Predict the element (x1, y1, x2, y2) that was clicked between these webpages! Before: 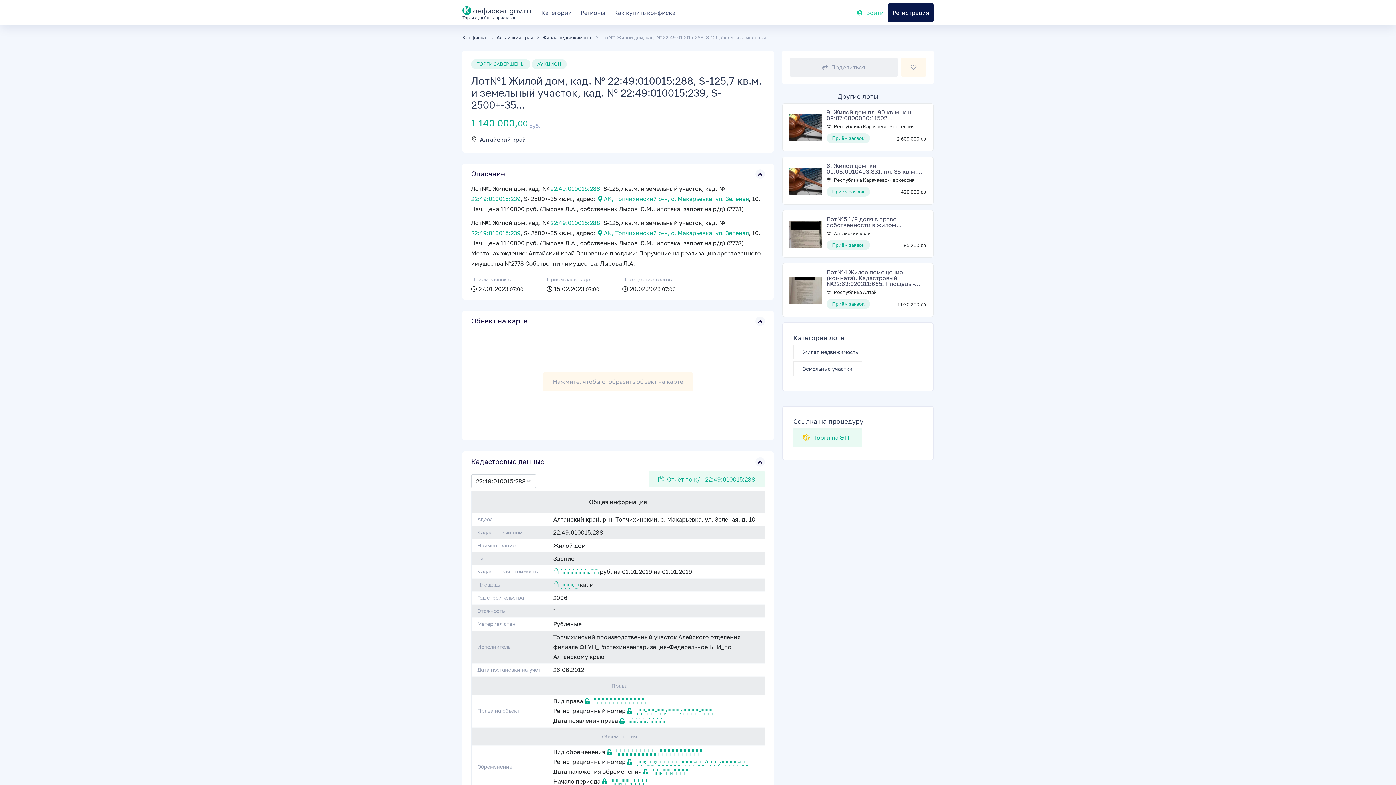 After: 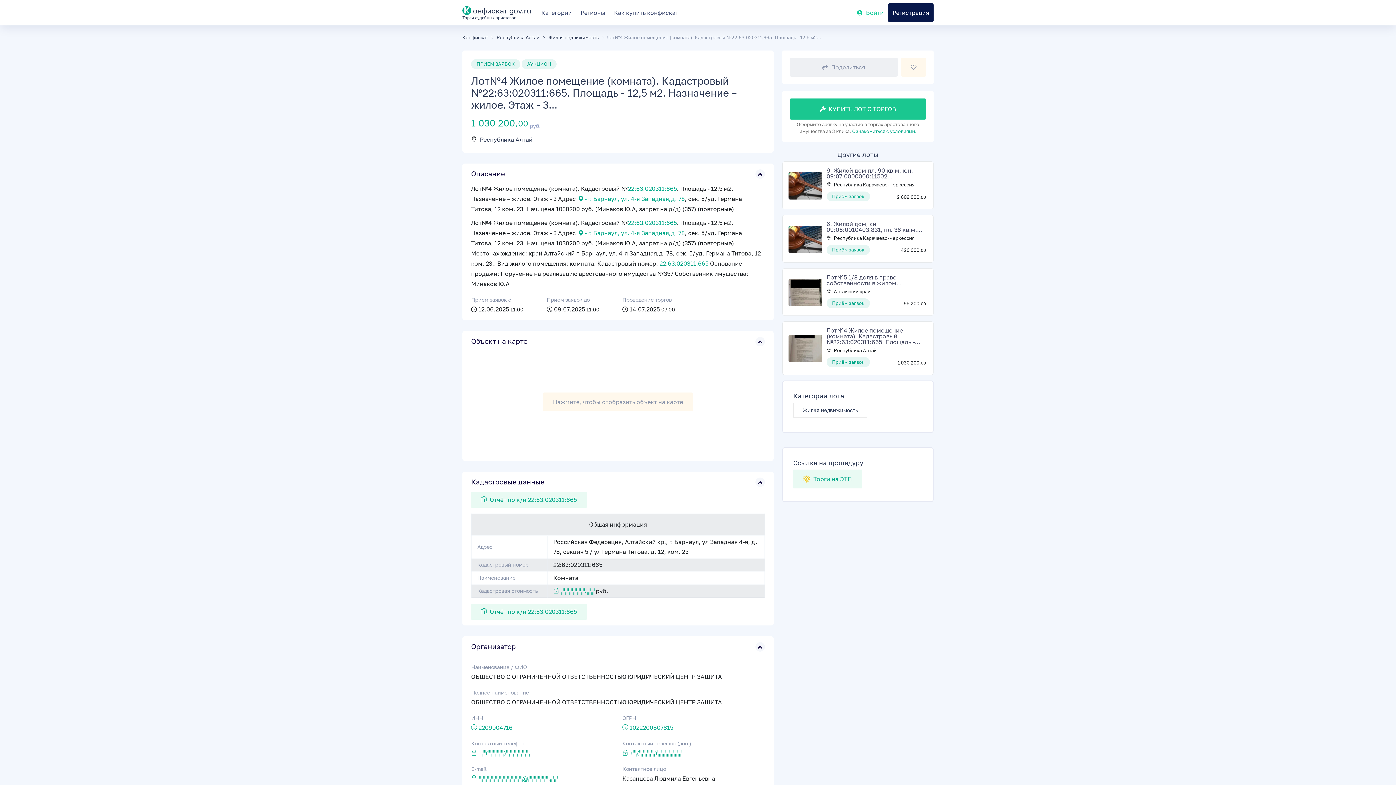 Action: bbox: (788, 286, 822, 293)